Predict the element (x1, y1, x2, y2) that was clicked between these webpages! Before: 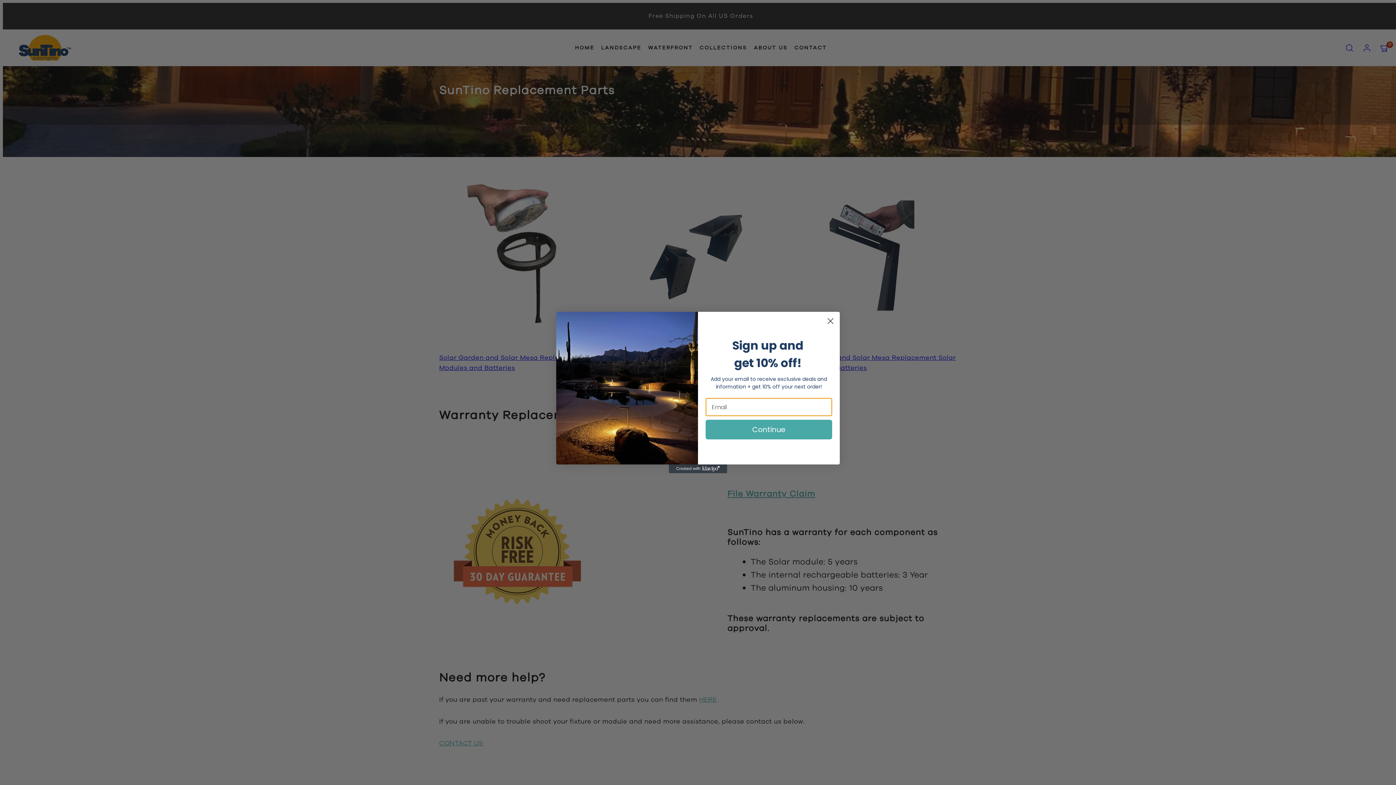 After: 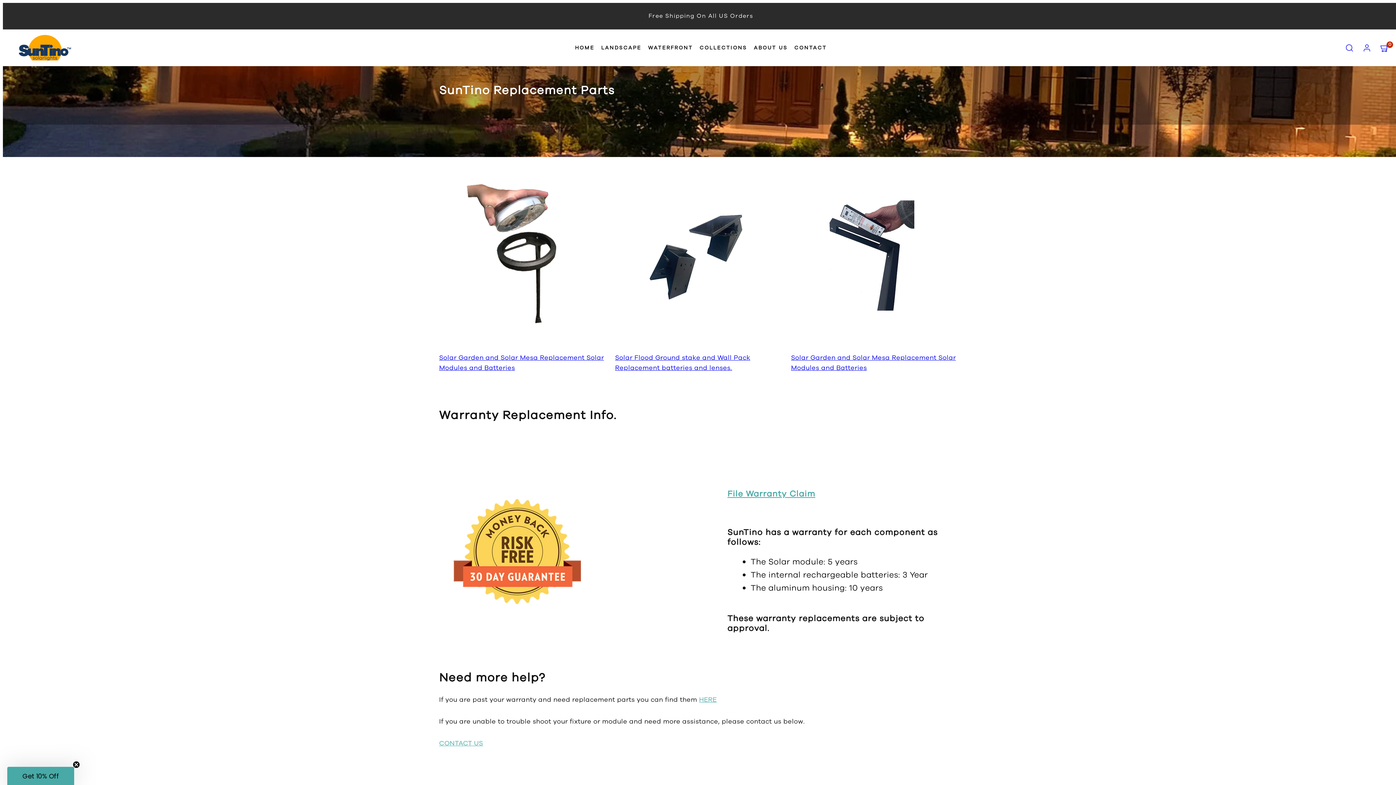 Action: label: Close dialog bbox: (824, 314, 837, 327)